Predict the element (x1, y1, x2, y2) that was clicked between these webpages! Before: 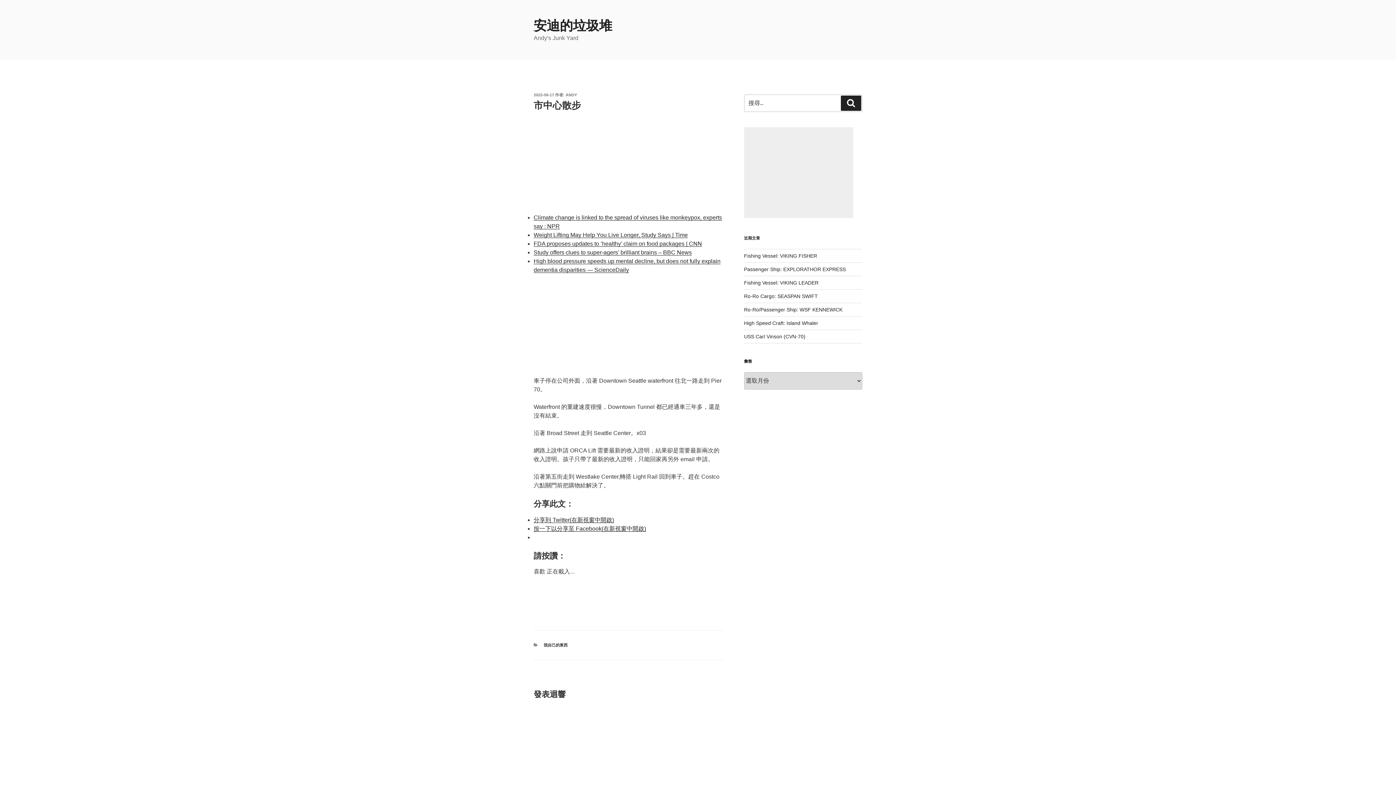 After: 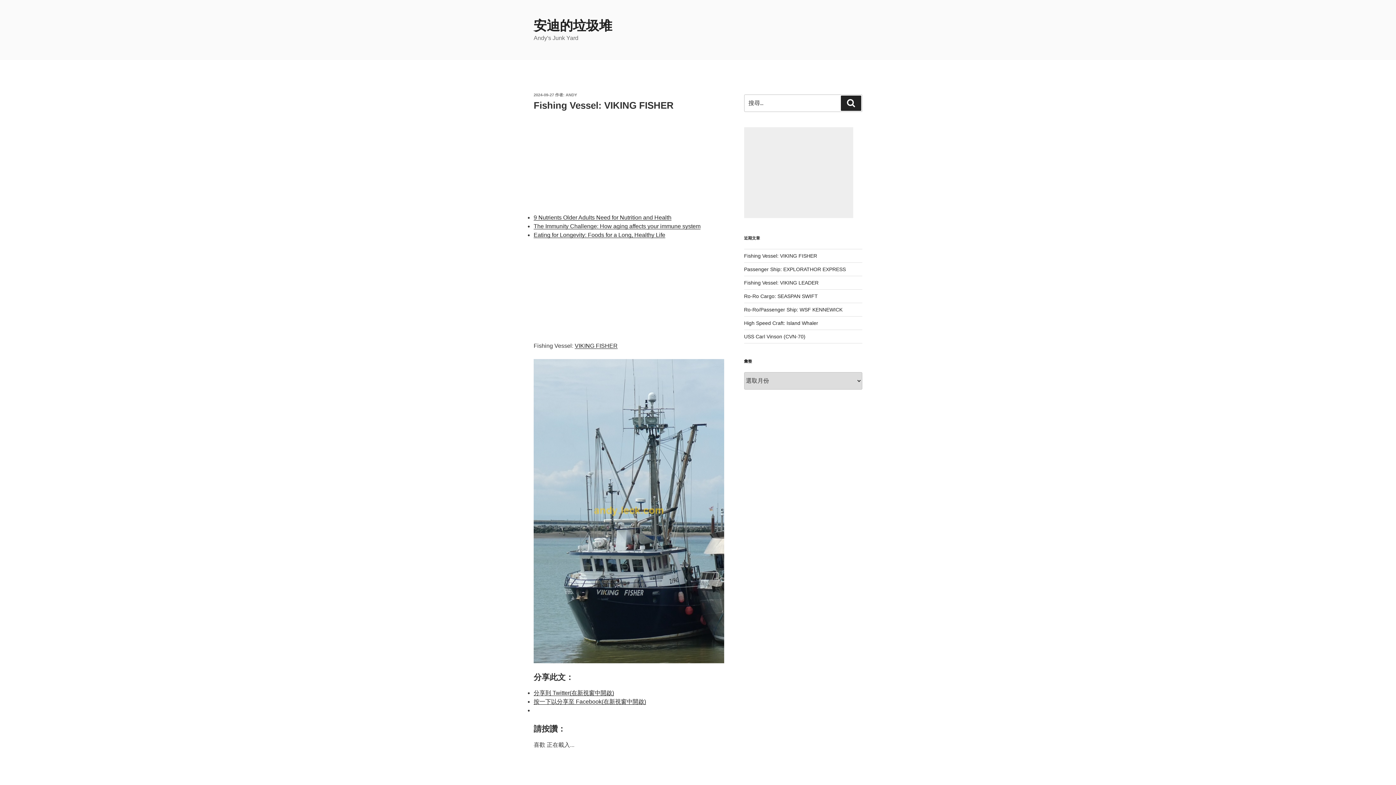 Action: label: Fishing Vessel: VIKING FISHER bbox: (744, 253, 817, 259)